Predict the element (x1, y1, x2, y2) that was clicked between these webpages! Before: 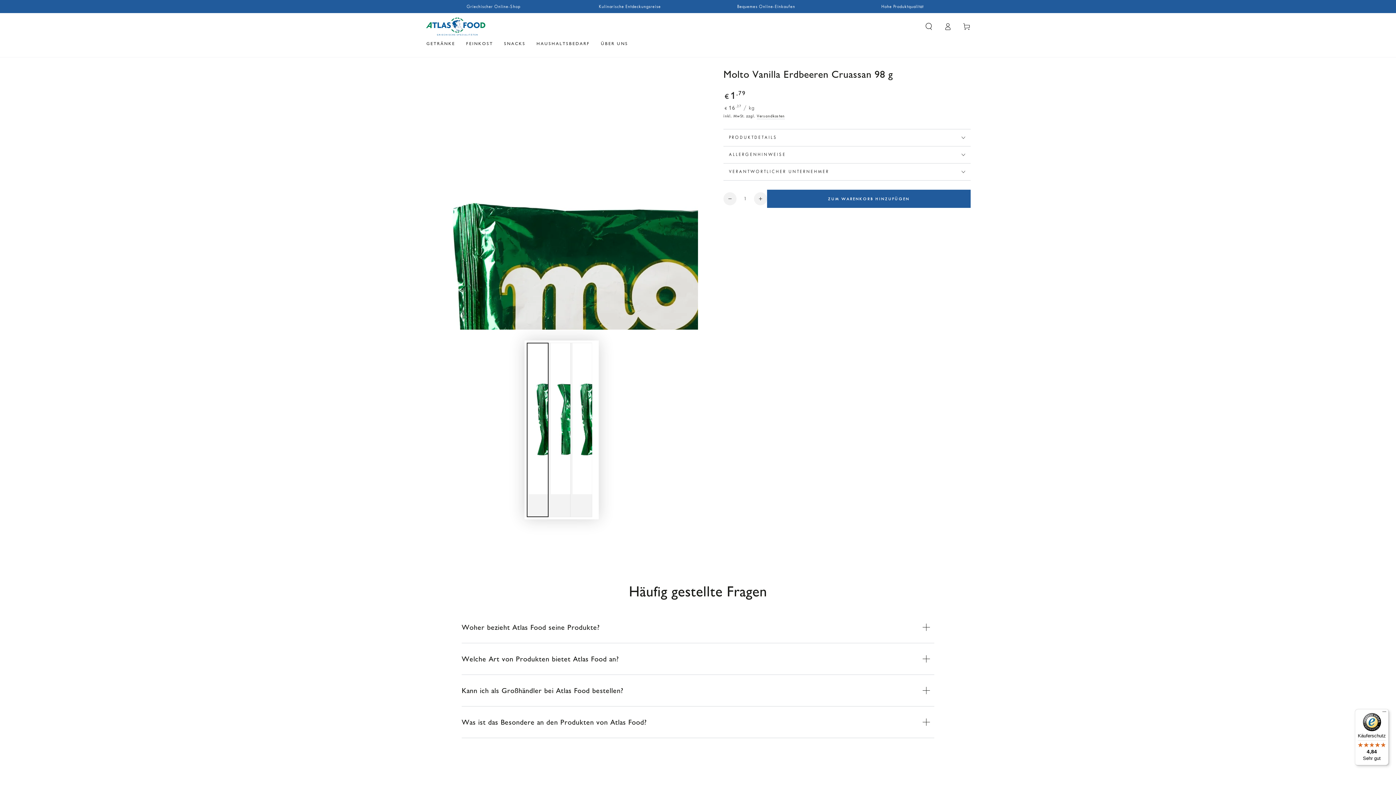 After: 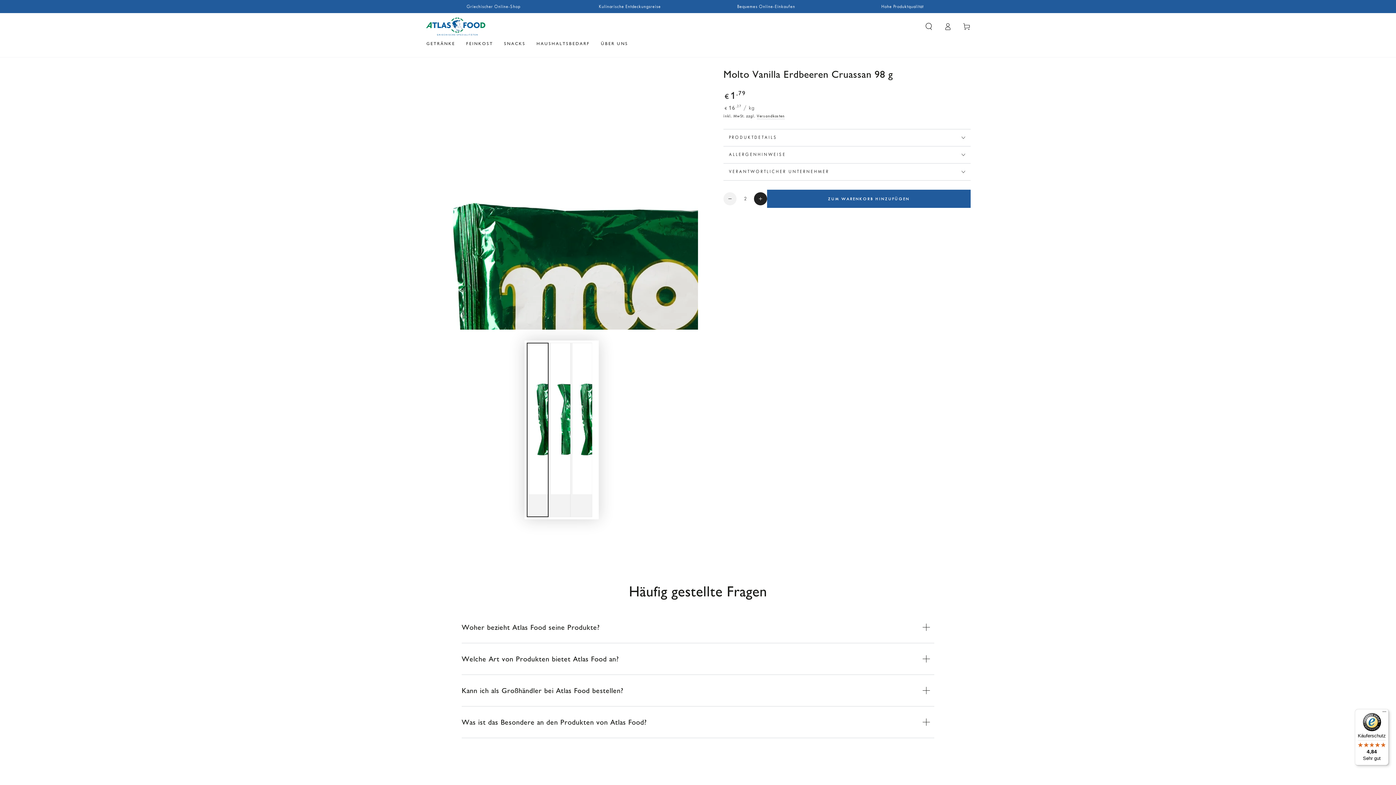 Action: label: Erhöhe die Menge für Molto Vanilla Erdbeeren Cruassan 98 g bbox: (754, 192, 767, 205)